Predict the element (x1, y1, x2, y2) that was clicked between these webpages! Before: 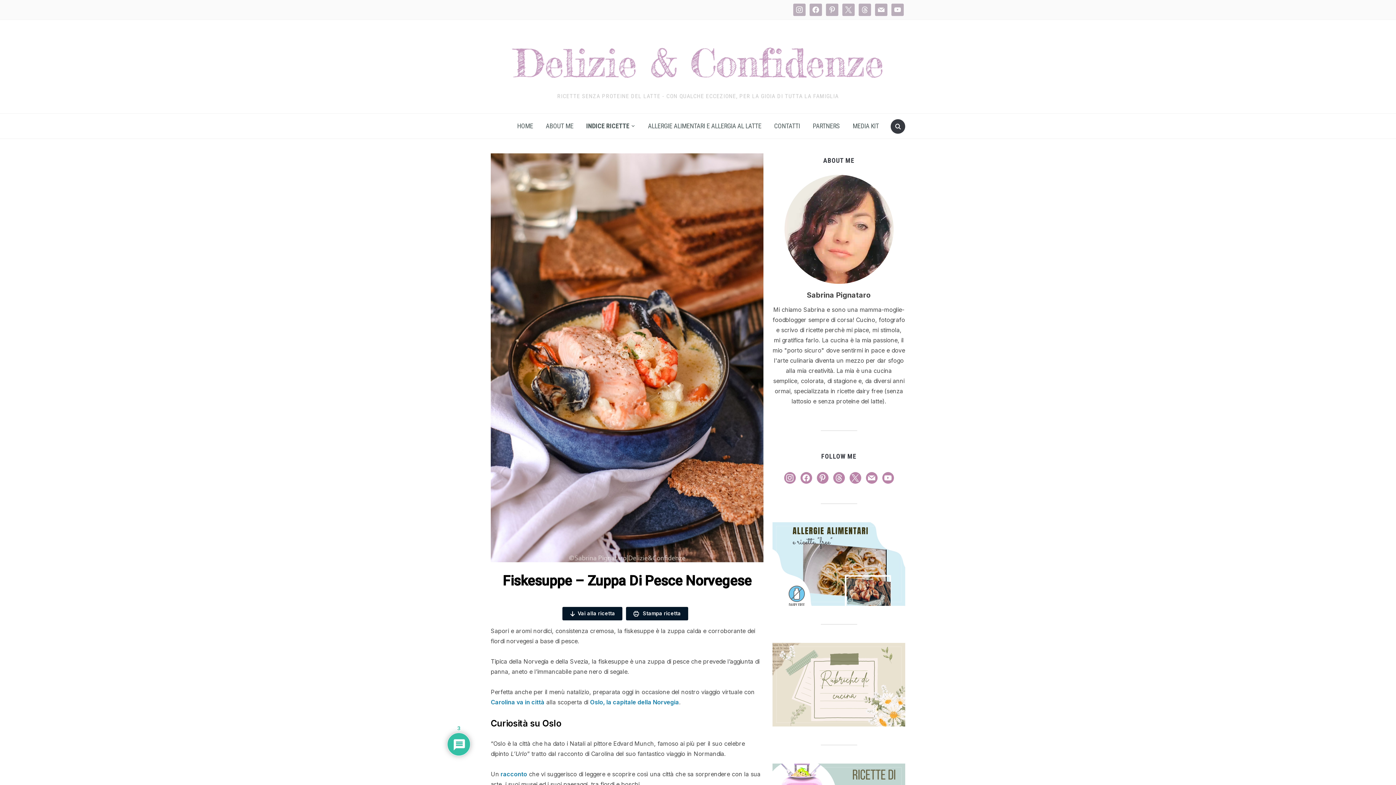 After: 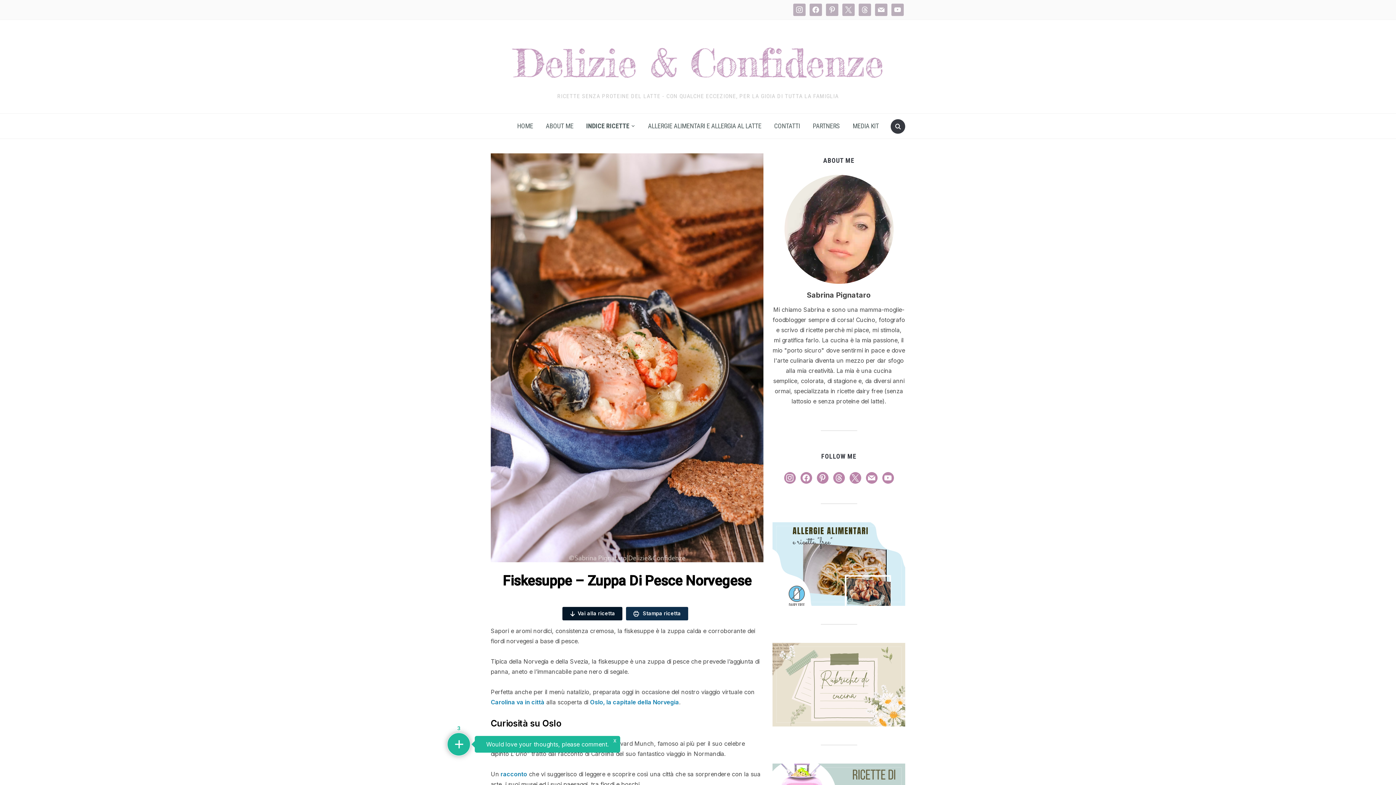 Action: label:  Stampa ricetta bbox: (626, 607, 688, 620)